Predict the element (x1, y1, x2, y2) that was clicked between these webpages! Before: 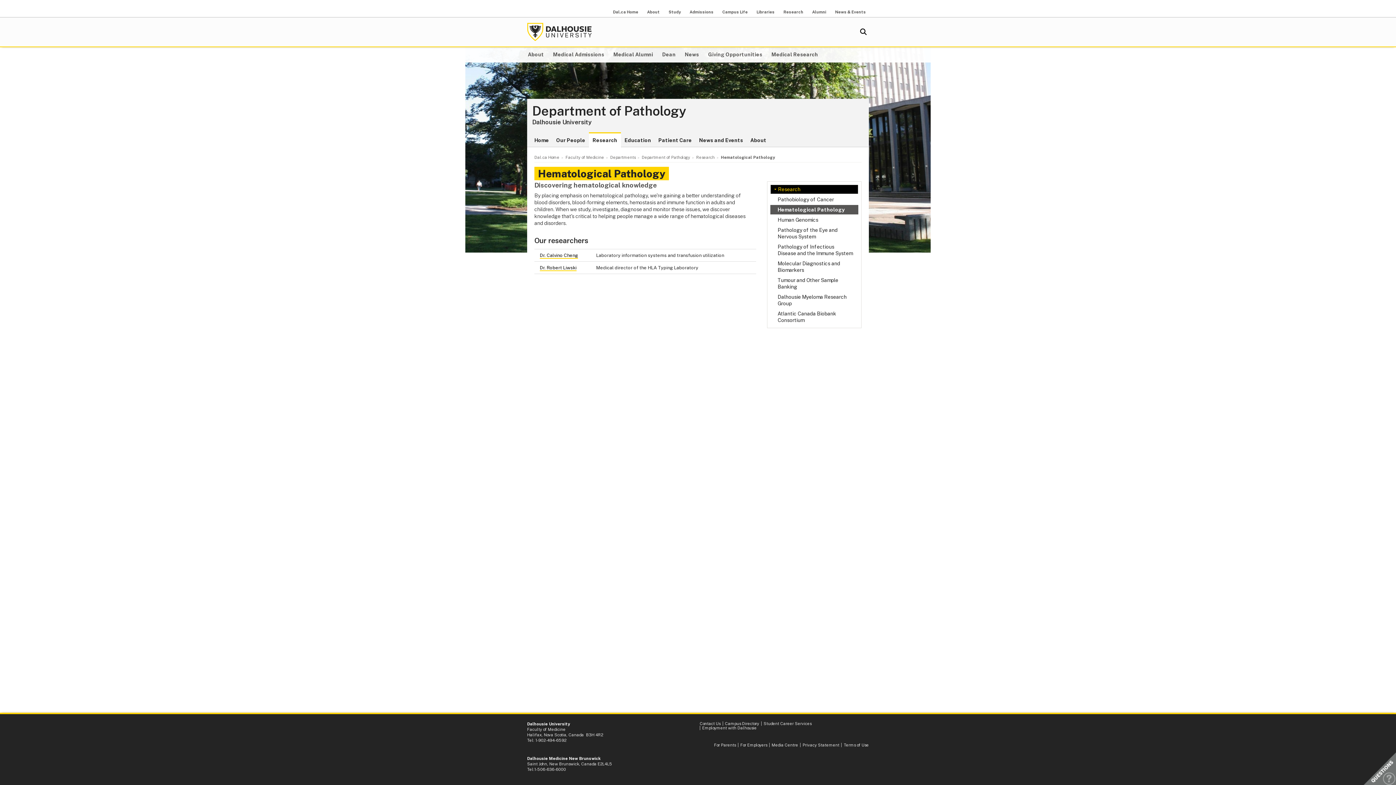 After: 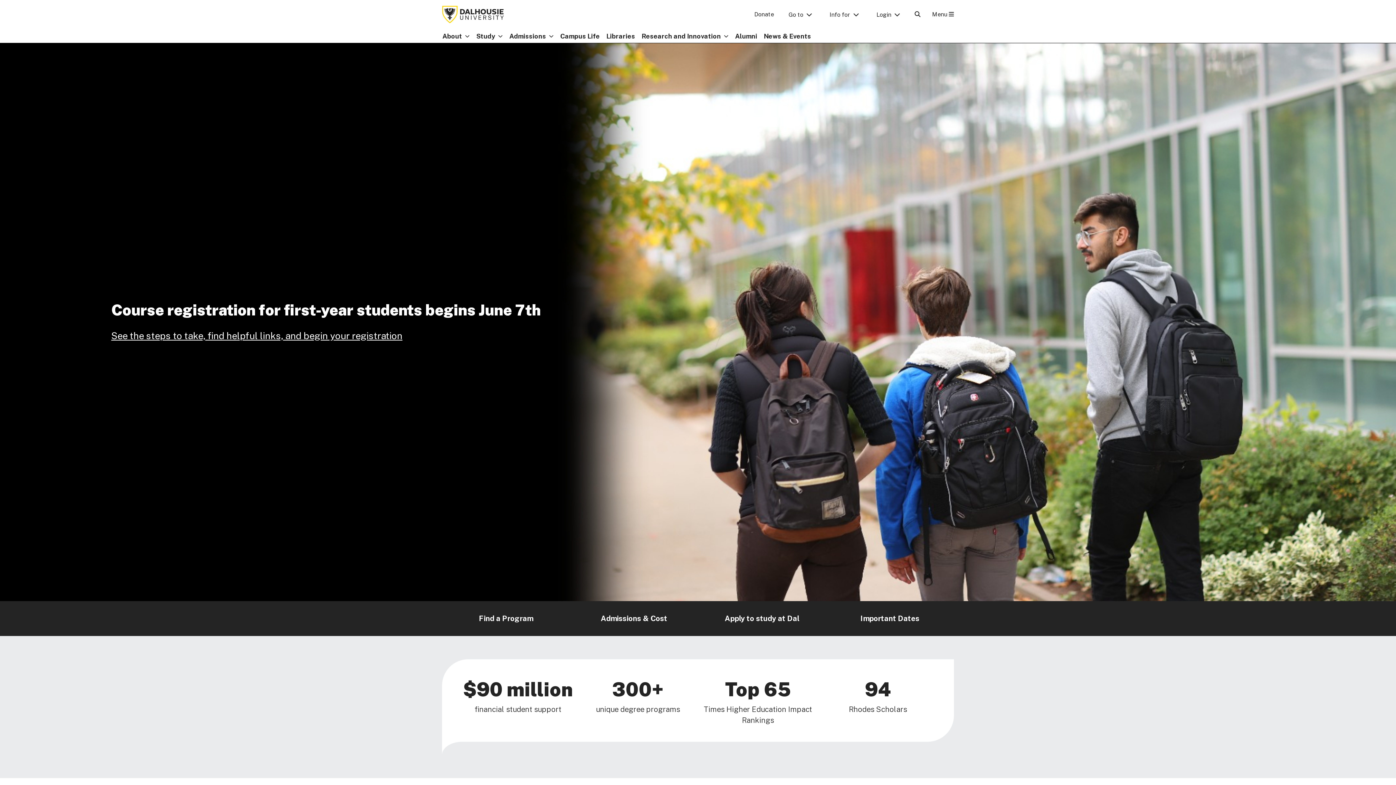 Action: label: Dalhousie University bbox: (527, 22, 592, 41)